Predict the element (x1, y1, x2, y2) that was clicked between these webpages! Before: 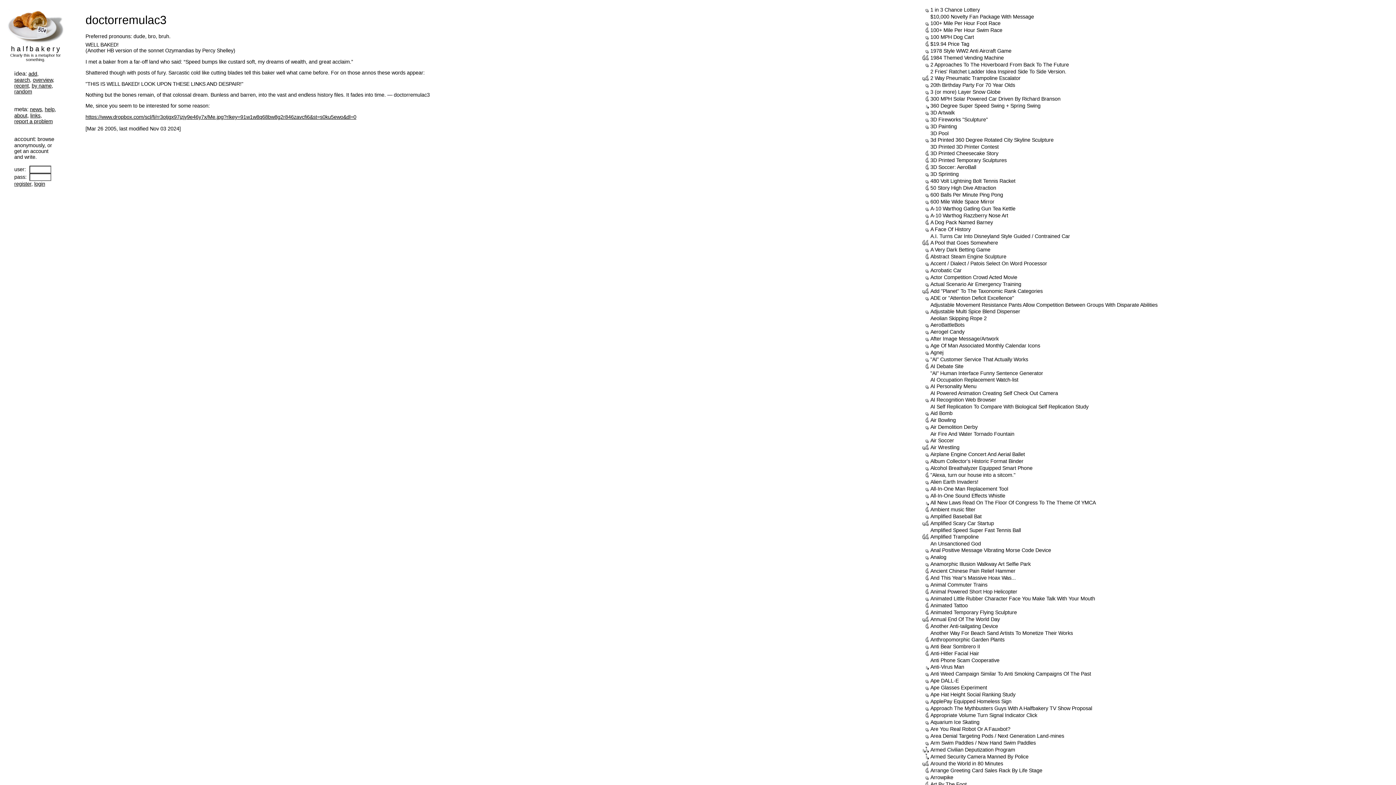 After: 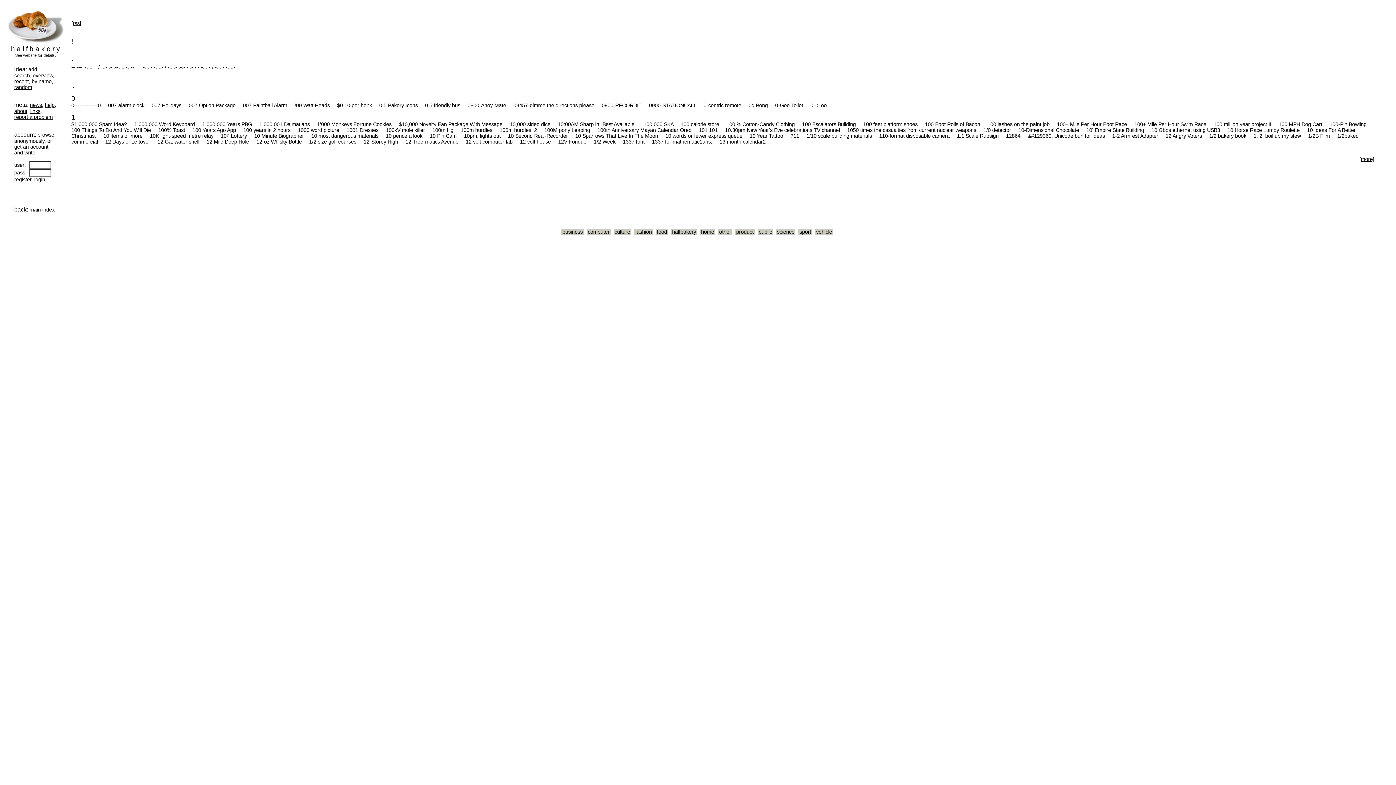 Action: bbox: (31, 82, 51, 88) label: by name